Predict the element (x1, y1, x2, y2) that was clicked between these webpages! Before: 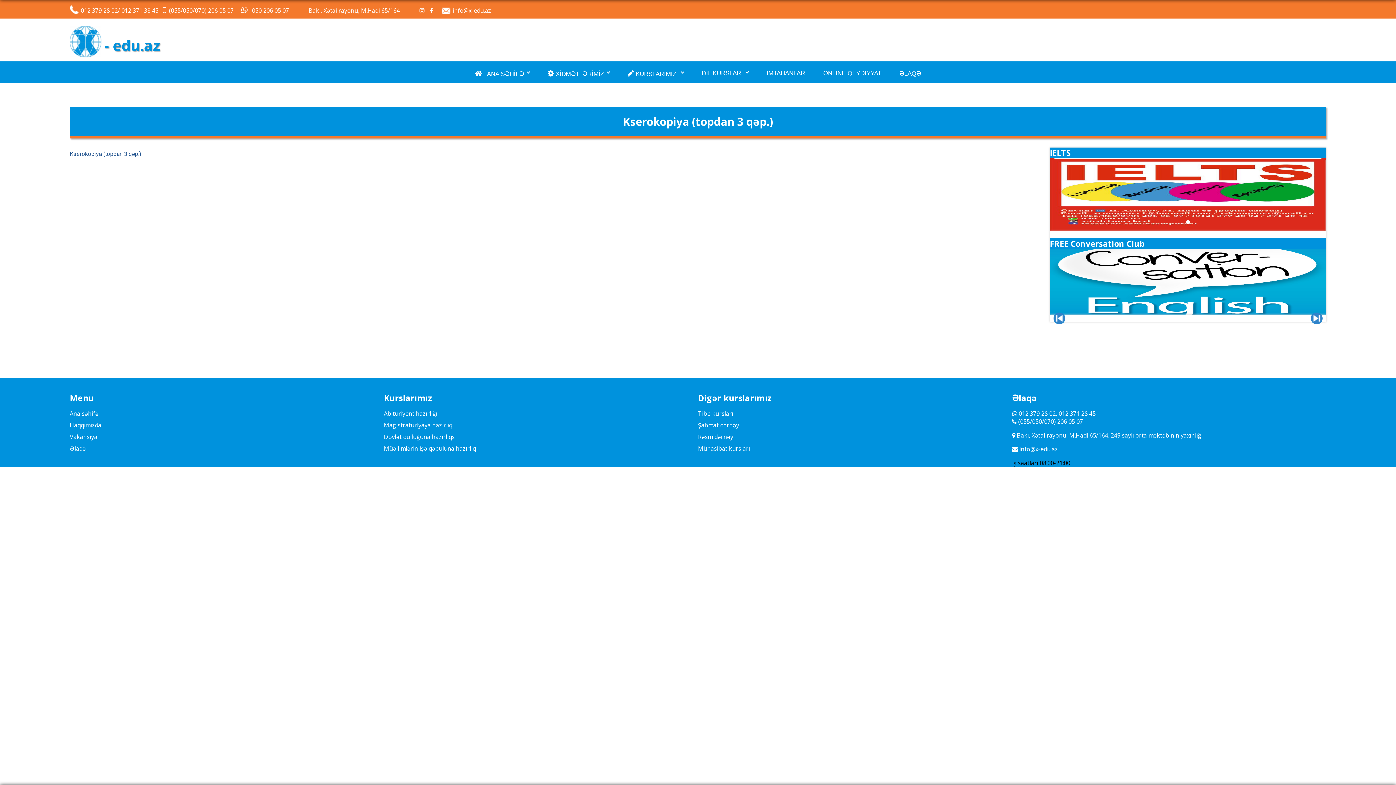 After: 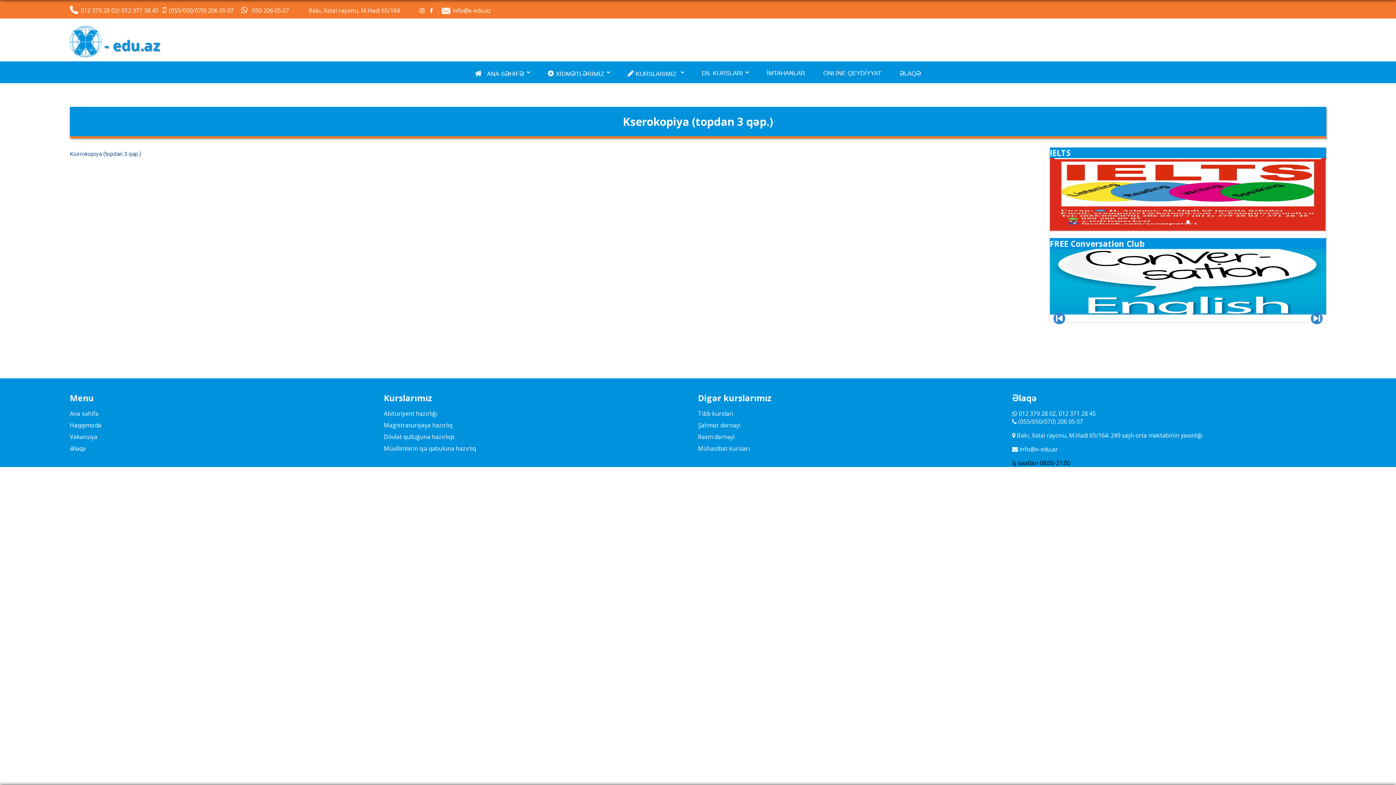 Action: label: Bakı, Xətai rayonu, M.Hadi 65/164 bbox: (308, 6, 400, 14)